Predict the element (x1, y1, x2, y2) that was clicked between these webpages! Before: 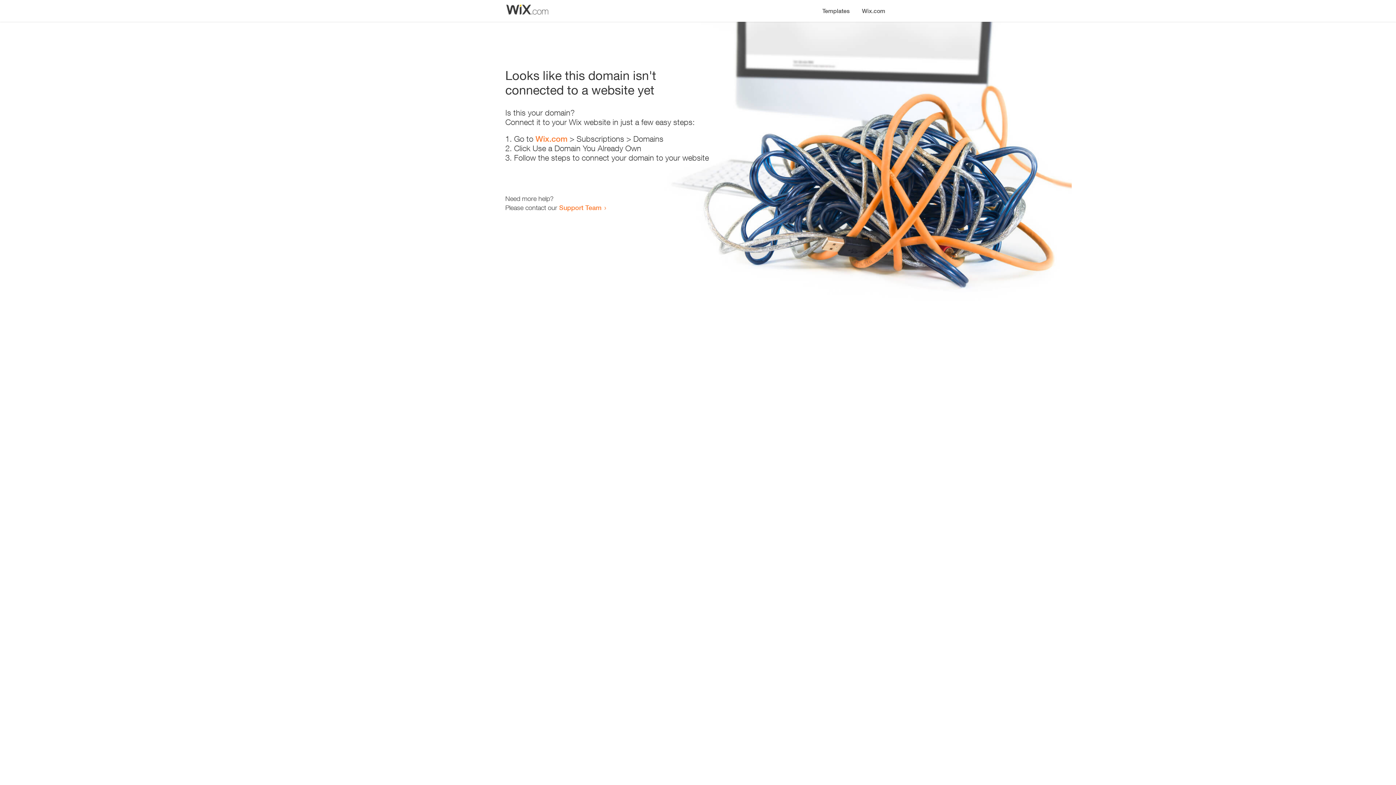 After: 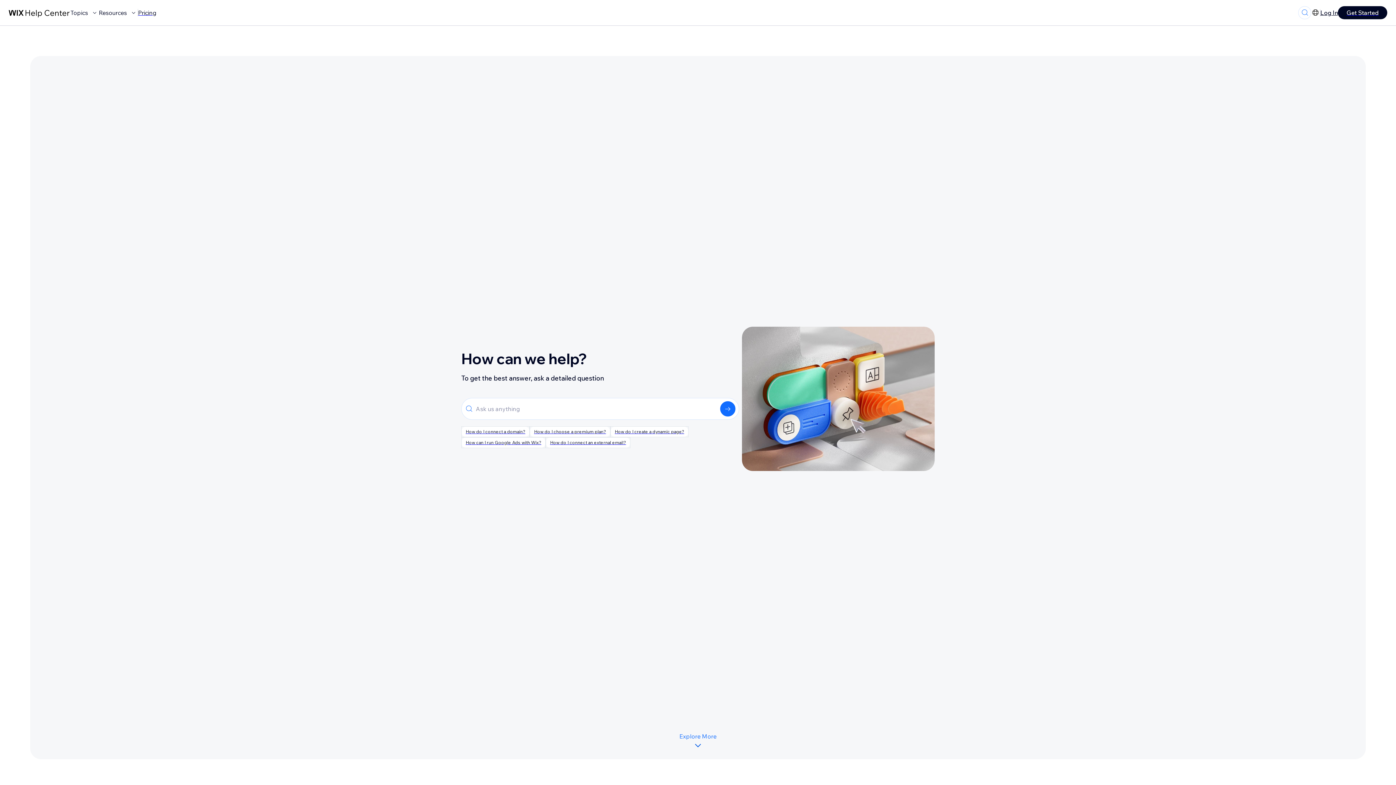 Action: label: Support Team bbox: (559, 203, 601, 211)